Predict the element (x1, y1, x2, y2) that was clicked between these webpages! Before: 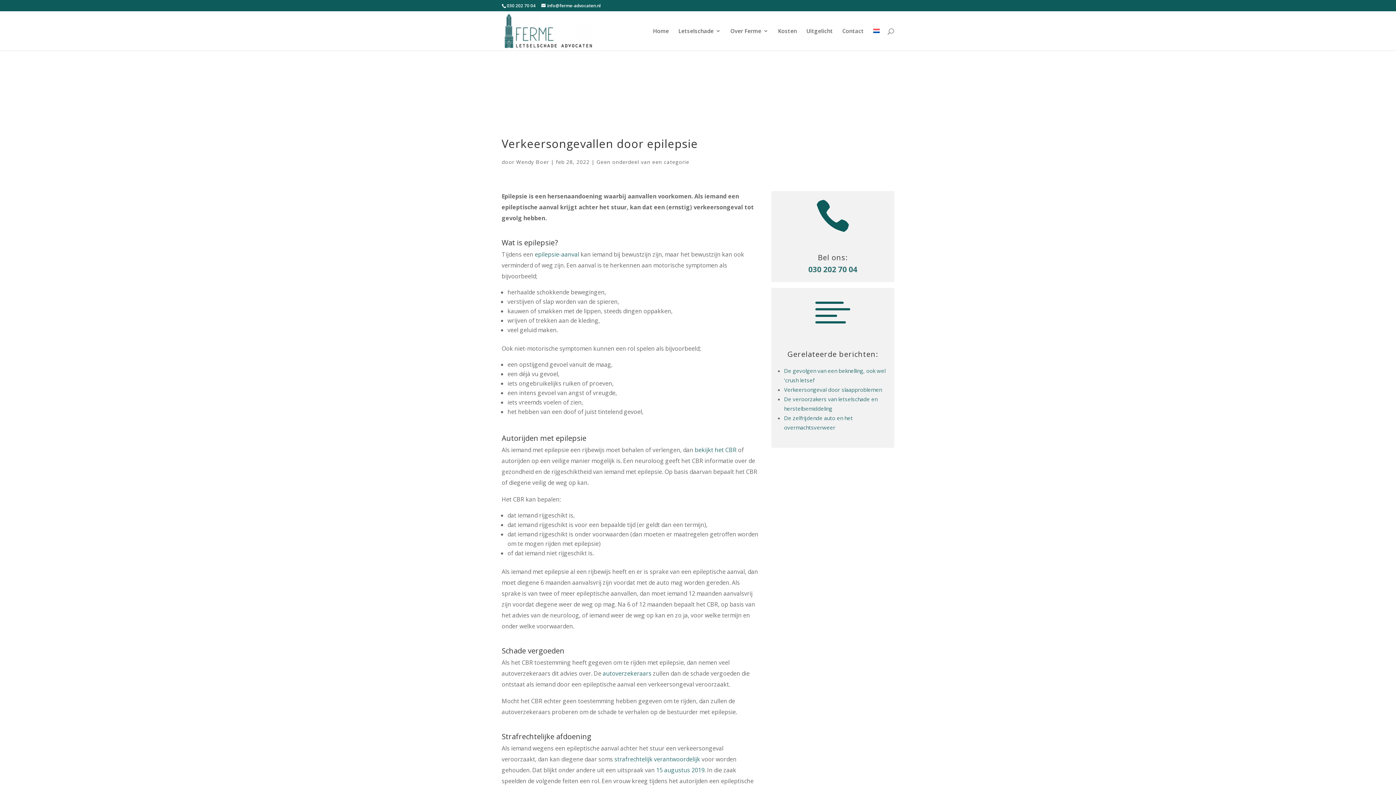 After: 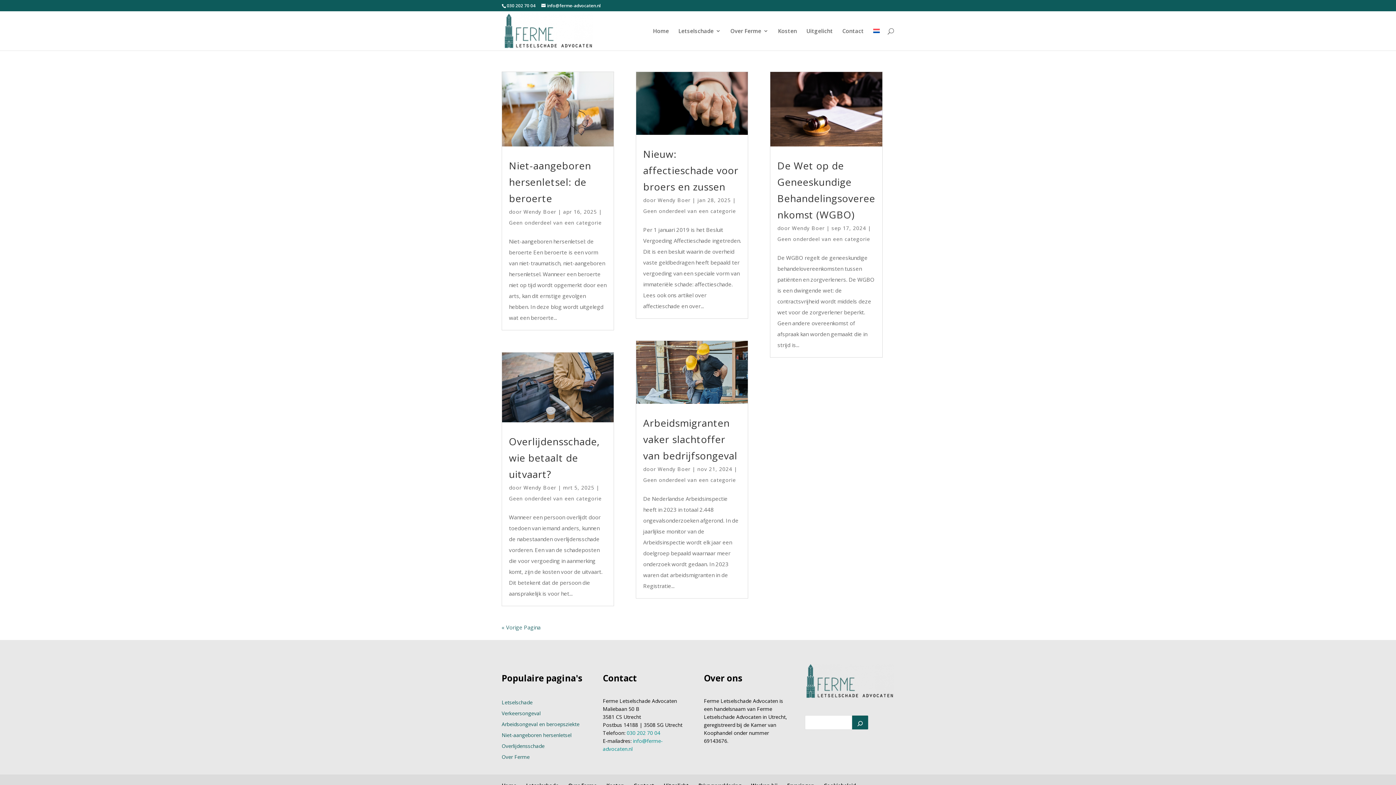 Action: label: Wendy Boer bbox: (516, 158, 549, 165)